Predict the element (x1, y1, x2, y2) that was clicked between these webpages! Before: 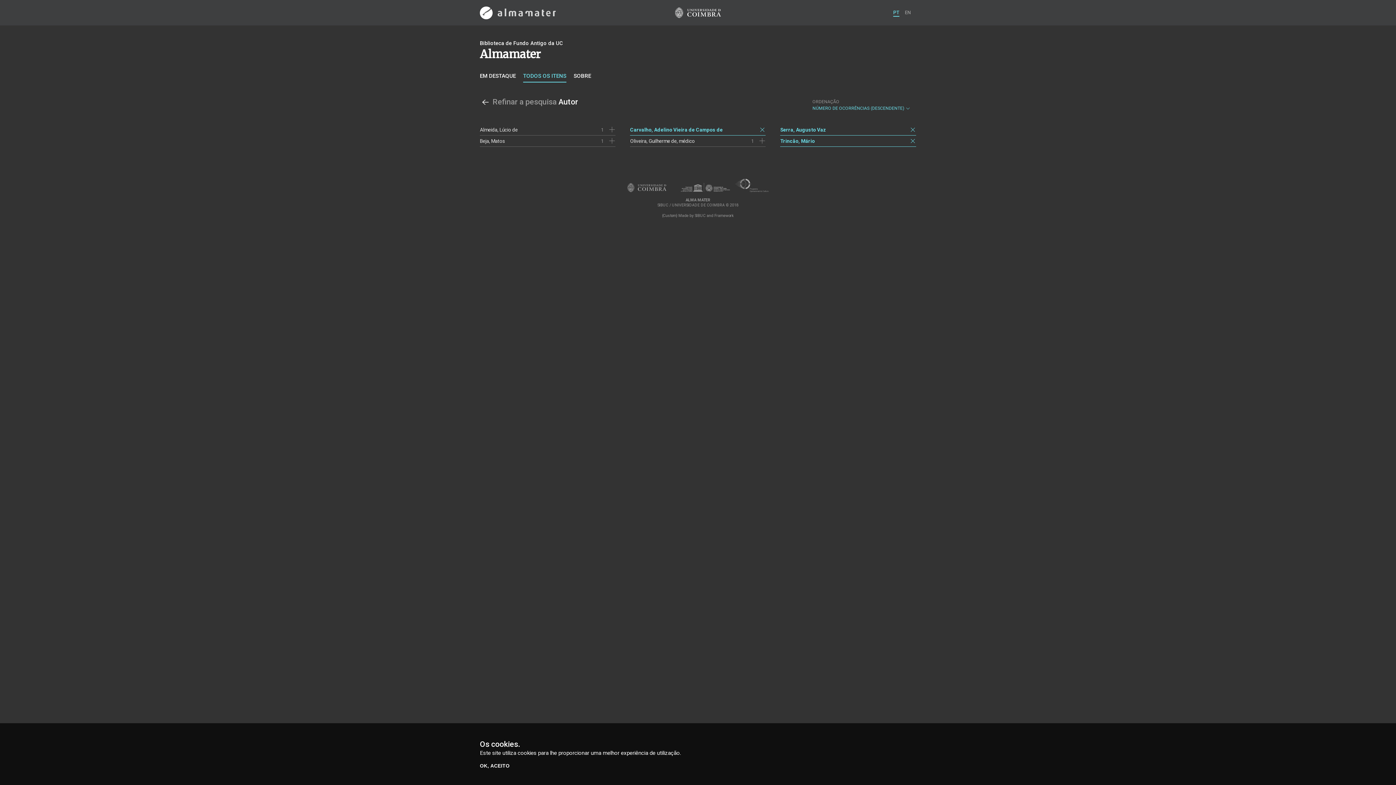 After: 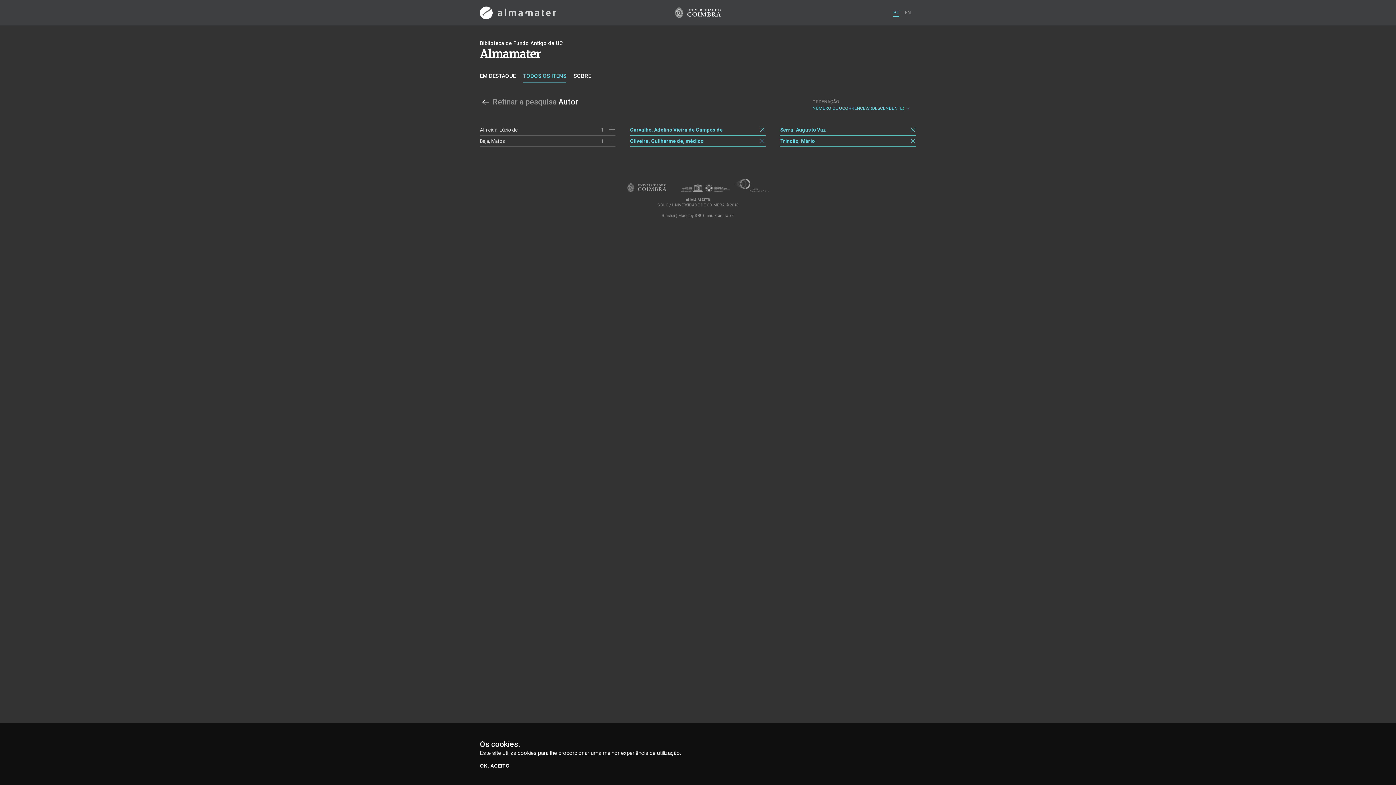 Action: bbox: (759, 137, 765, 144)